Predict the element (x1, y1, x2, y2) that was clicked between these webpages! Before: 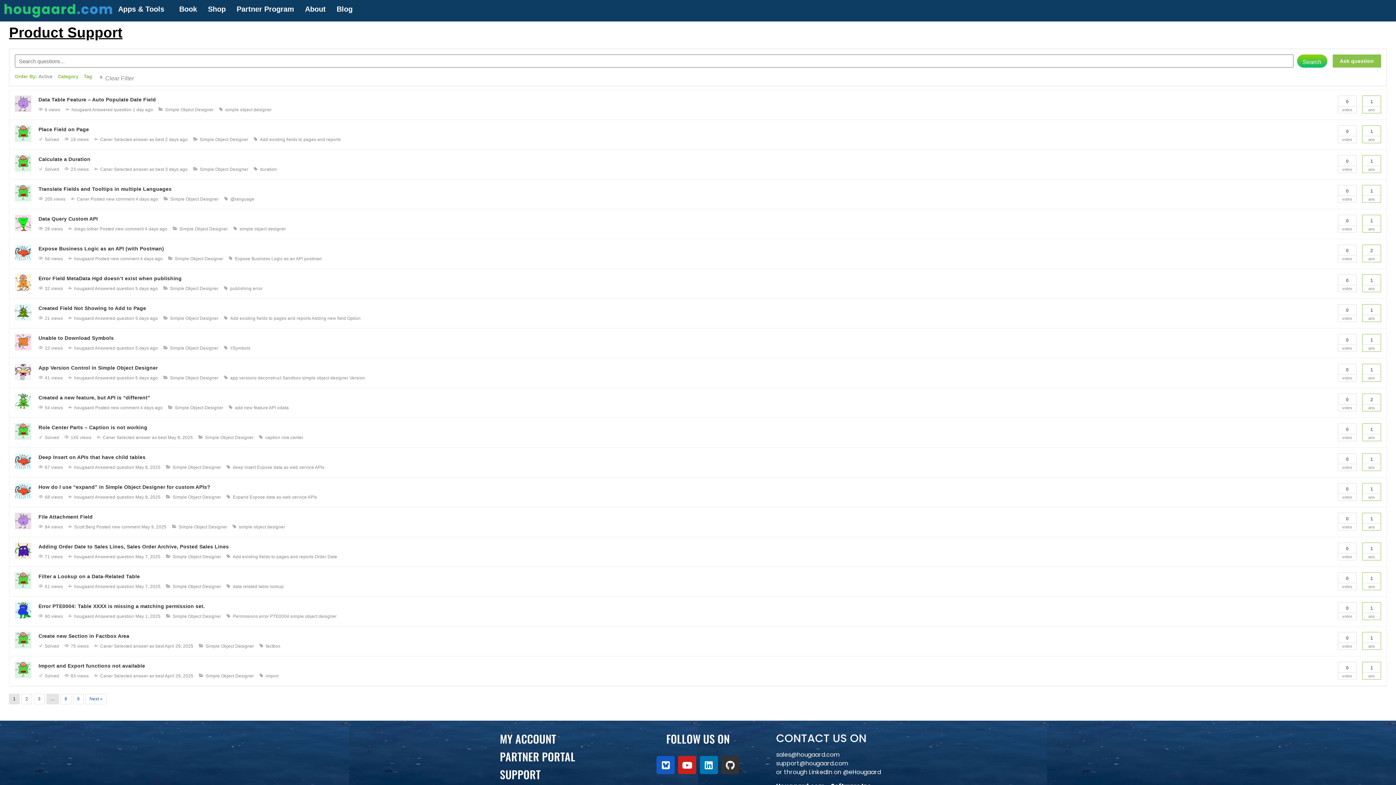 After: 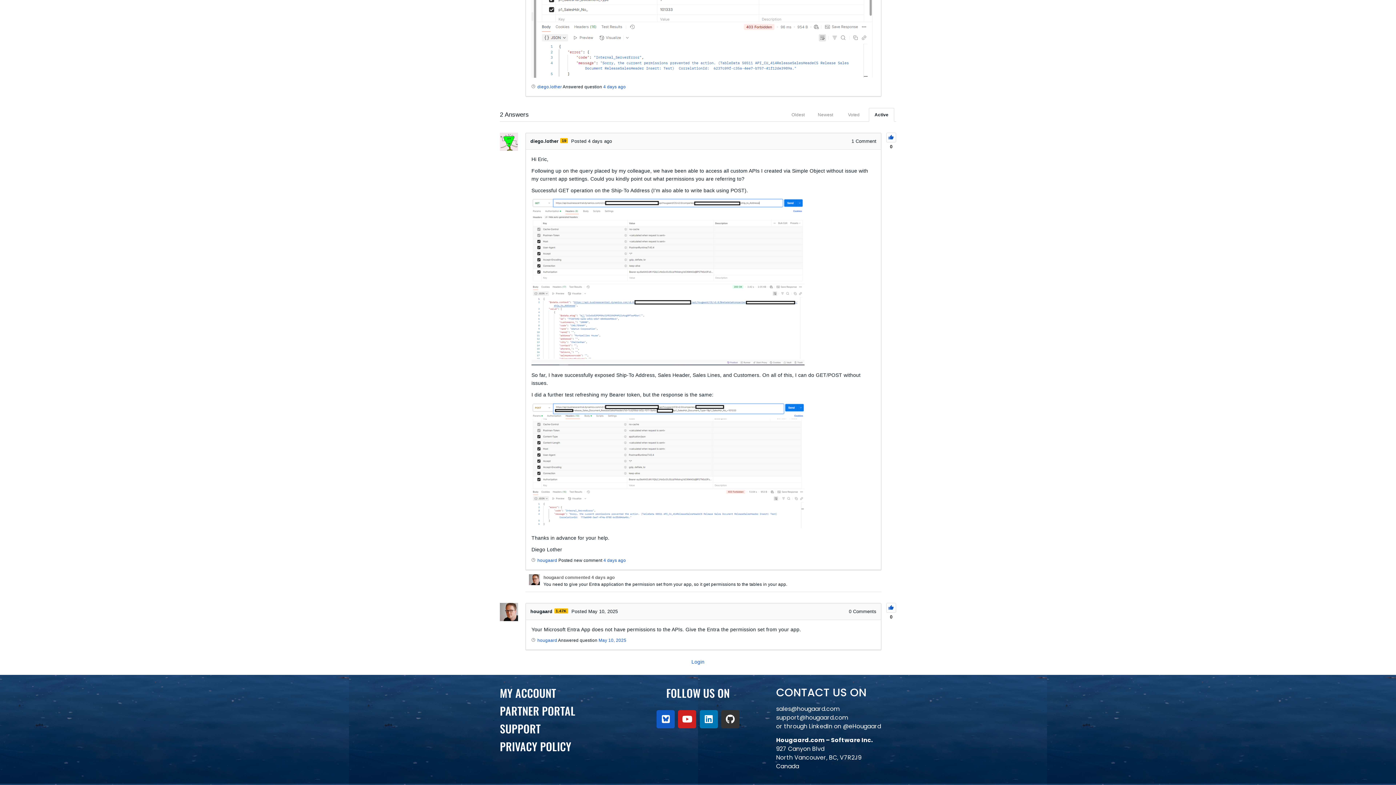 Action: bbox: (1362, 244, 1381, 262) label: 2
ans